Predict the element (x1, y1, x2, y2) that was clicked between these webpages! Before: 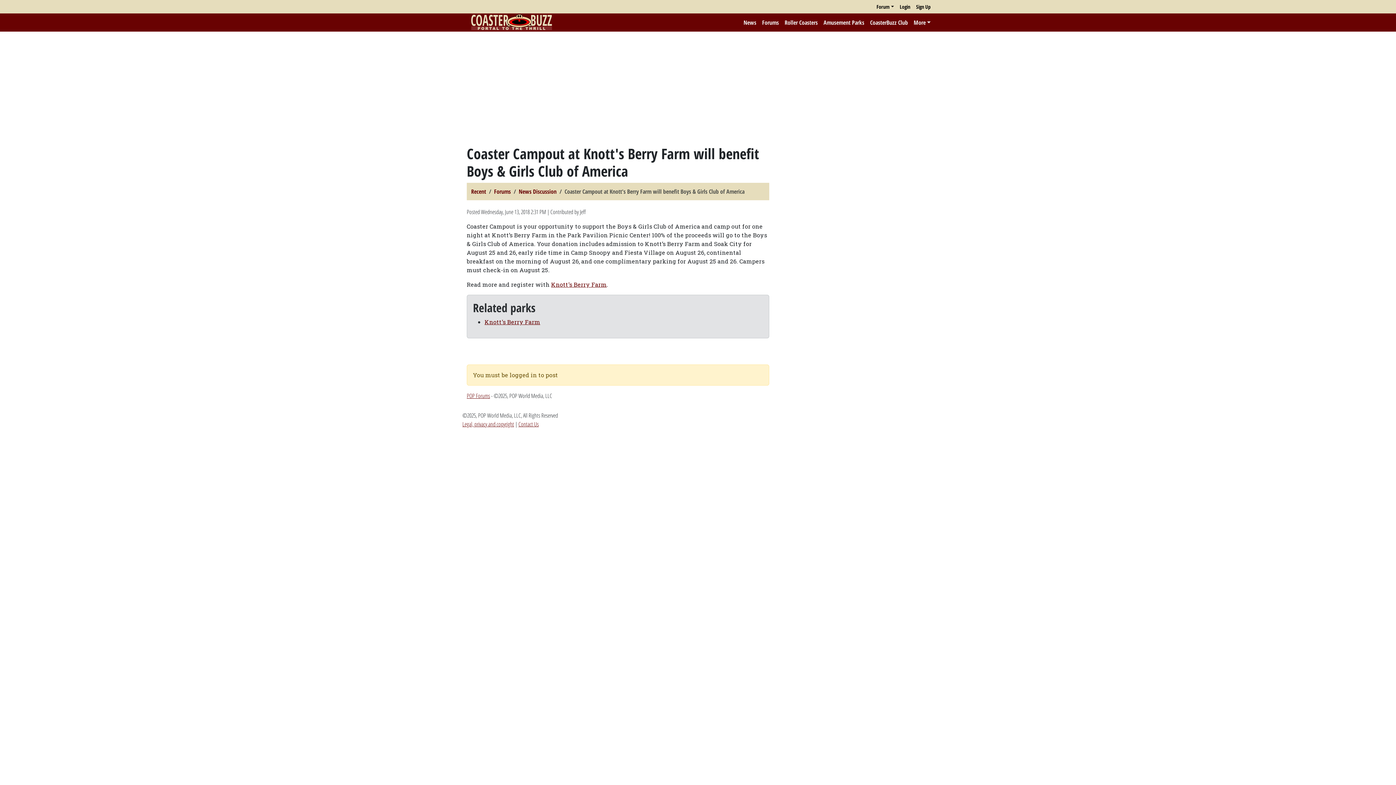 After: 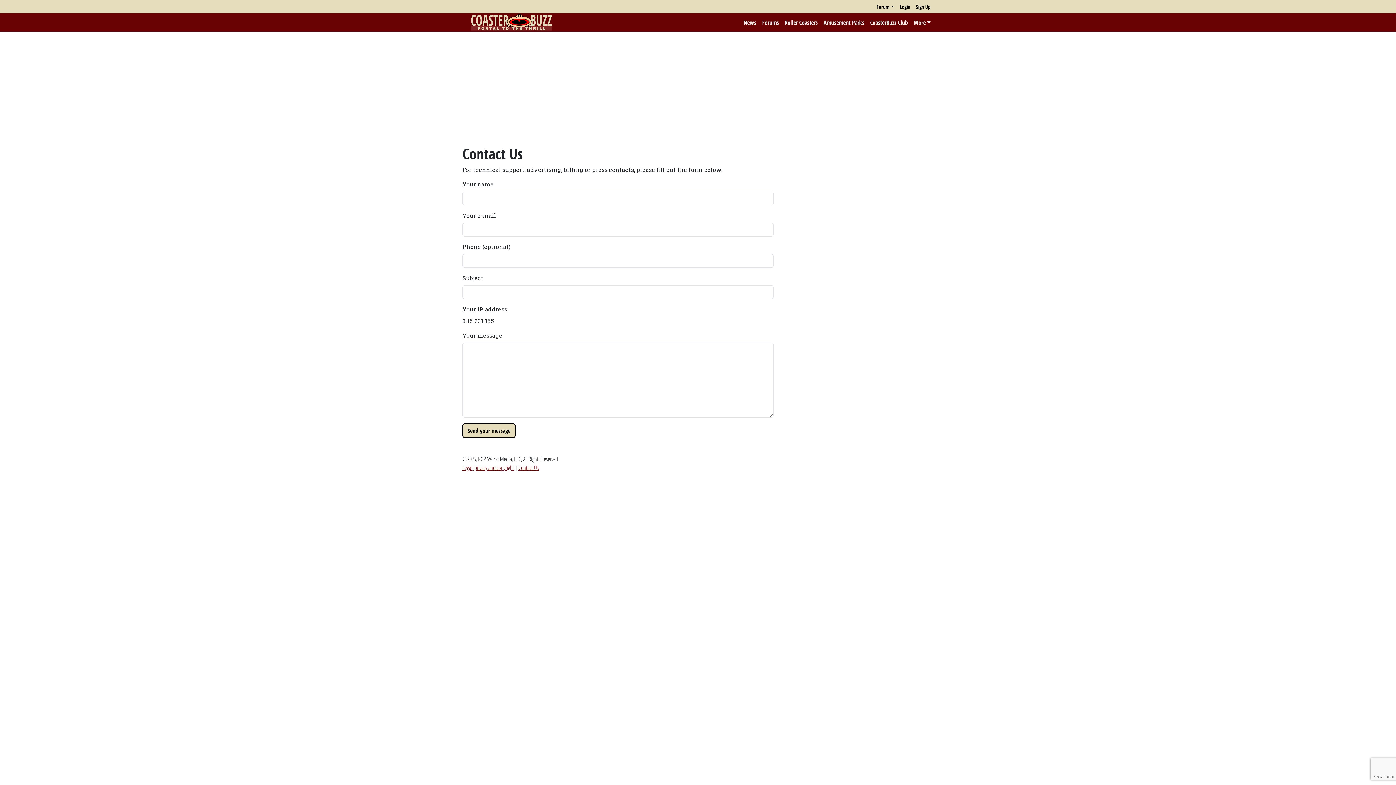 Action: label: Contact Us bbox: (518, 420, 538, 428)